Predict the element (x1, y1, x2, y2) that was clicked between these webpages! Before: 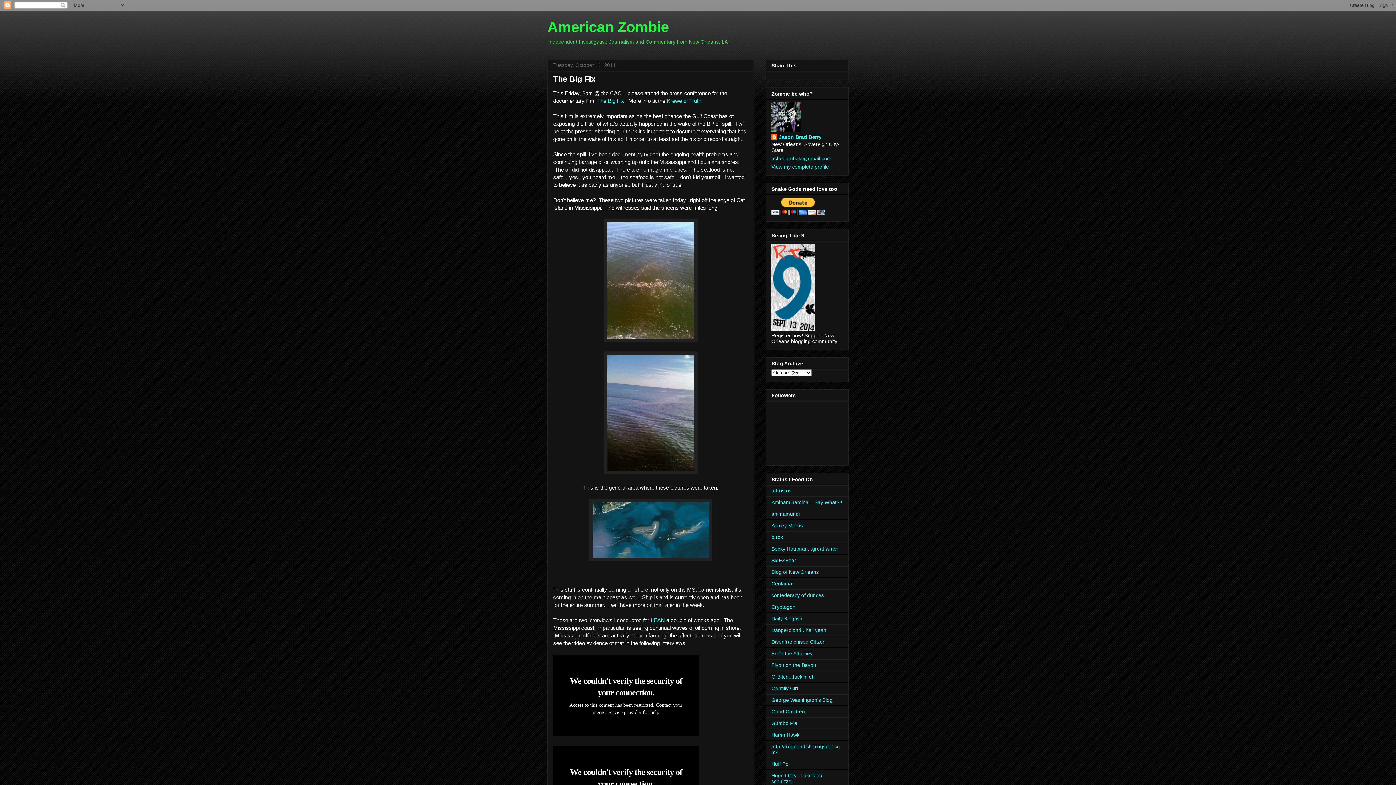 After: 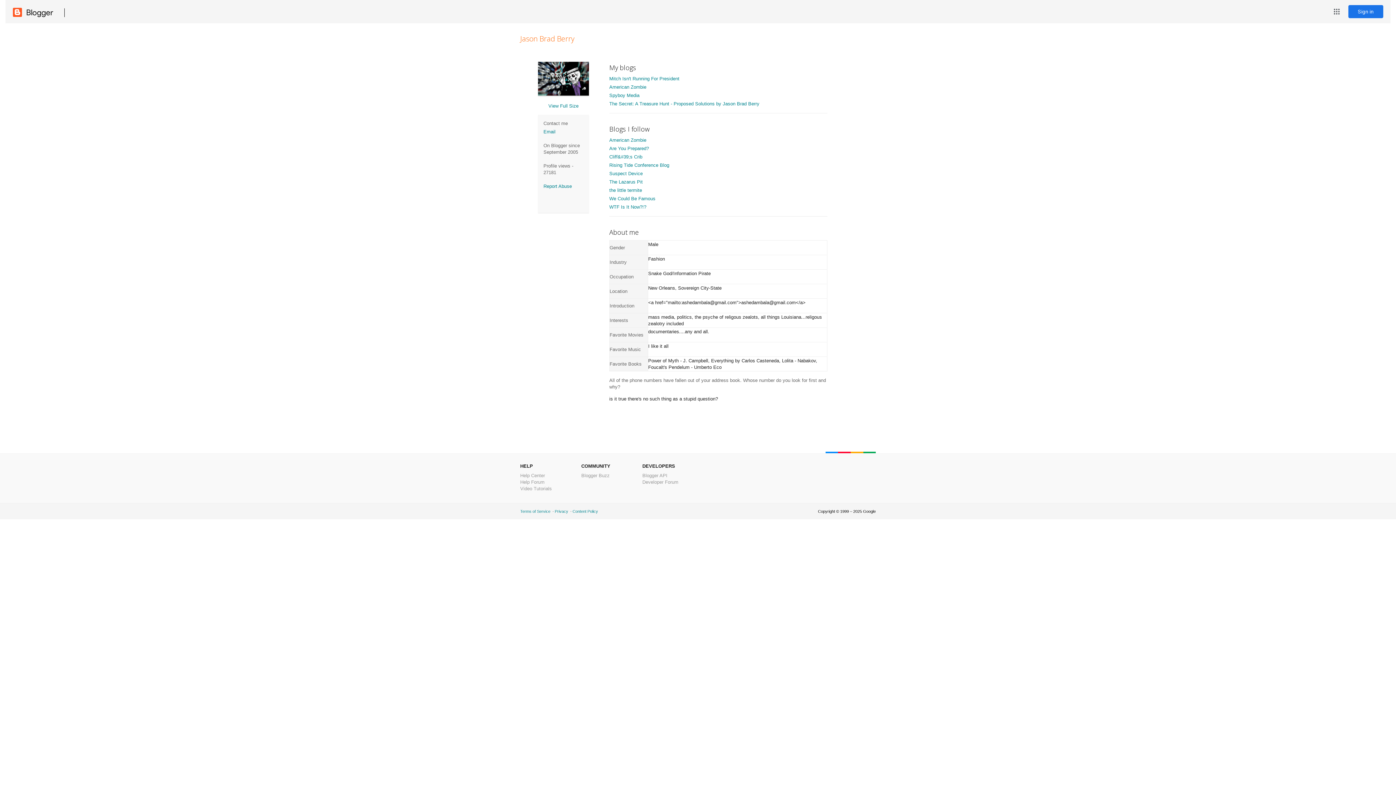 Action: bbox: (771, 134, 821, 141) label: Jason Brad Berry